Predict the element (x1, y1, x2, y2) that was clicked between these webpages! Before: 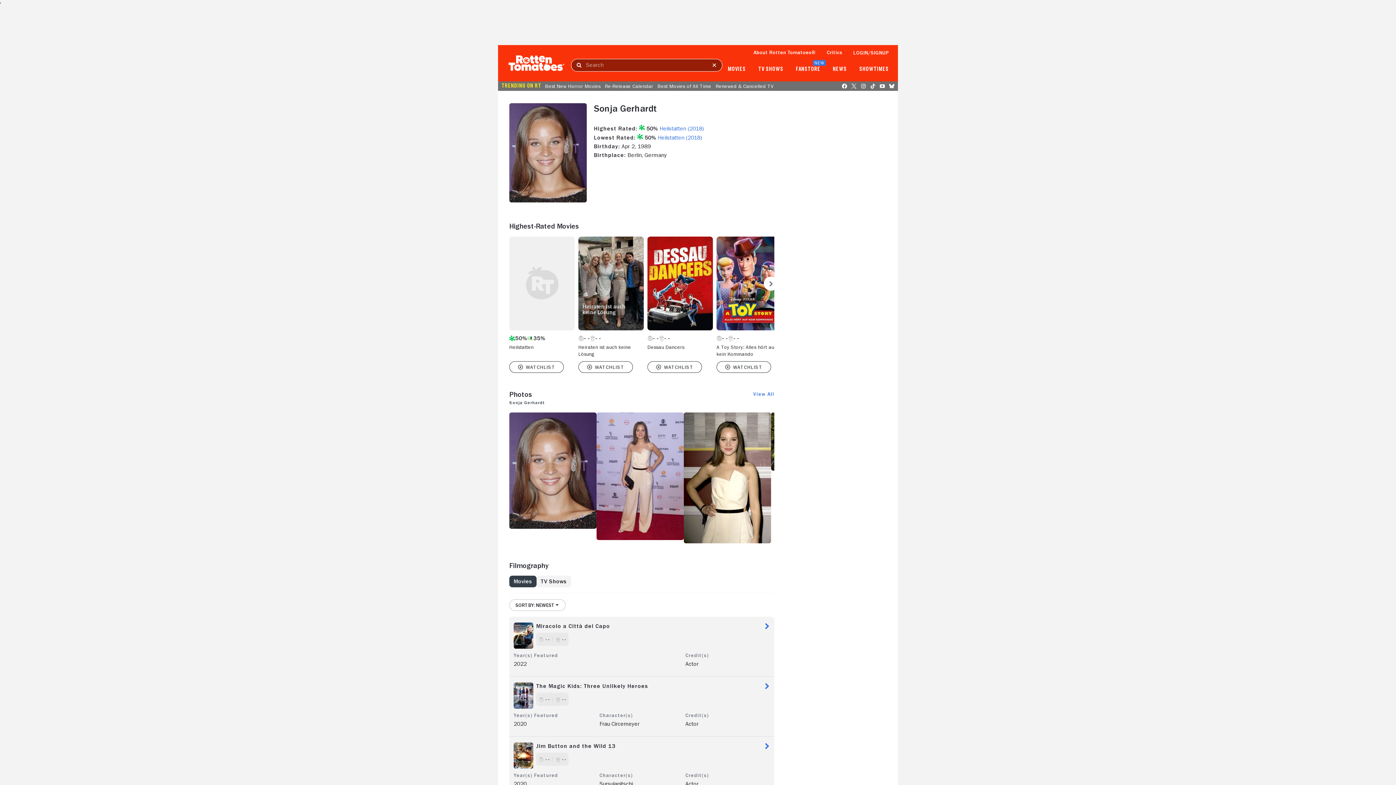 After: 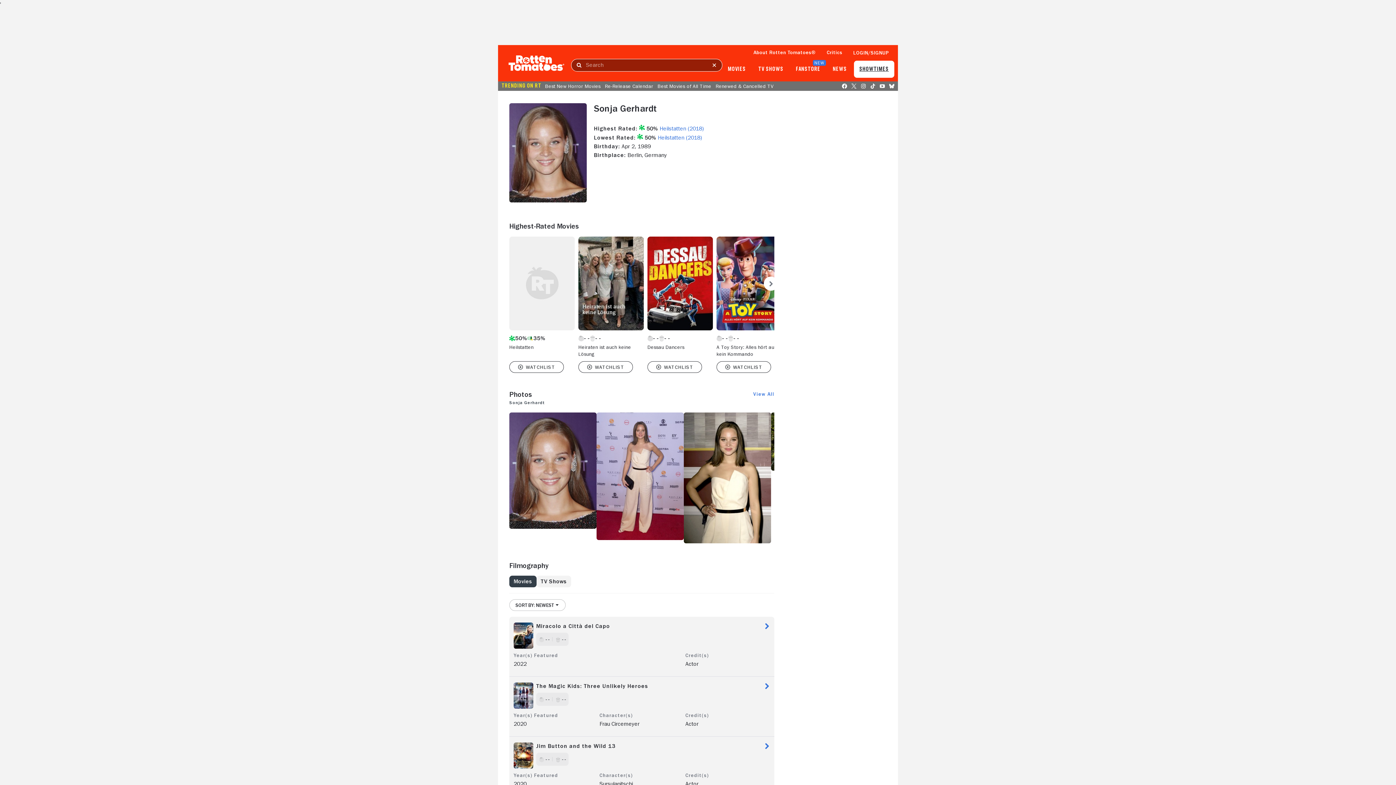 Action: bbox: (859, 66, 889, 72) label: SHOWTIMES